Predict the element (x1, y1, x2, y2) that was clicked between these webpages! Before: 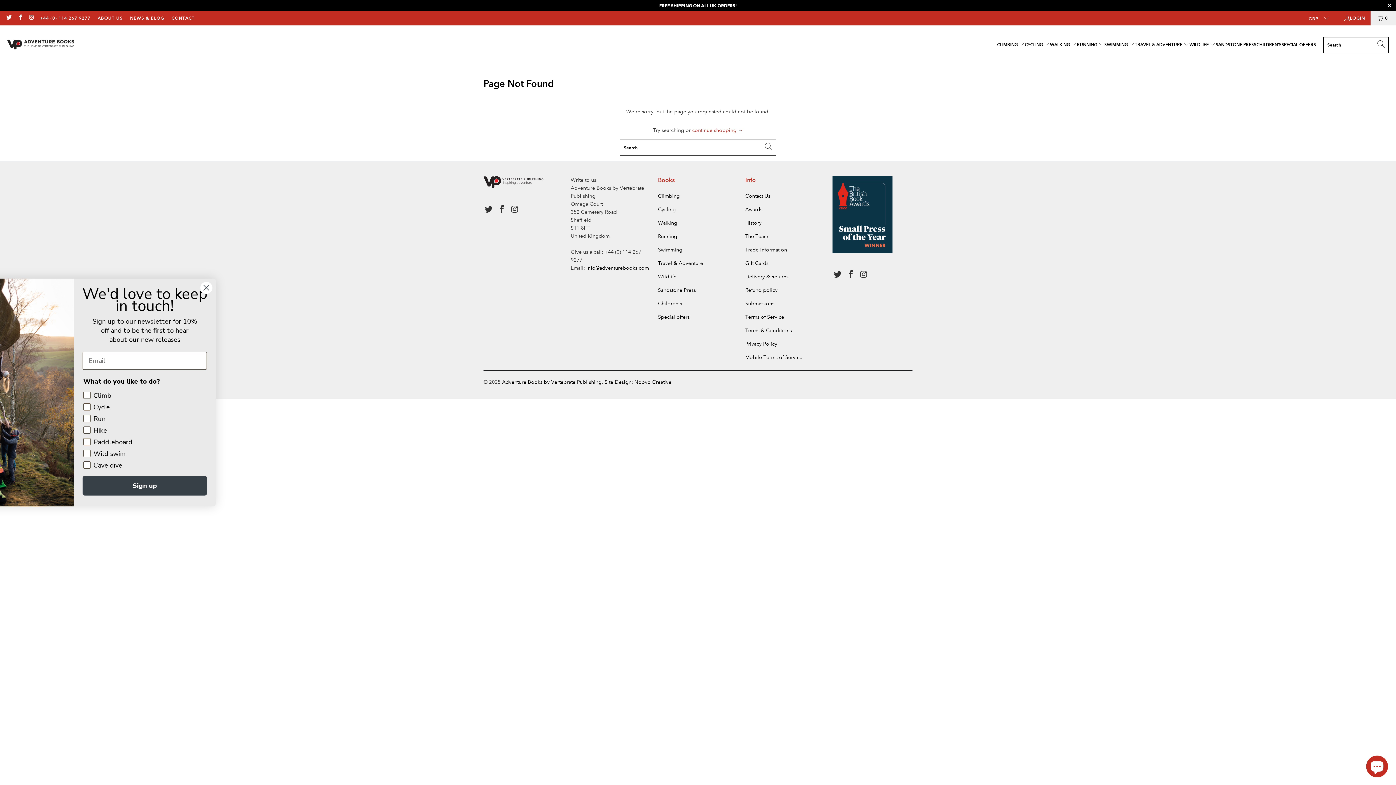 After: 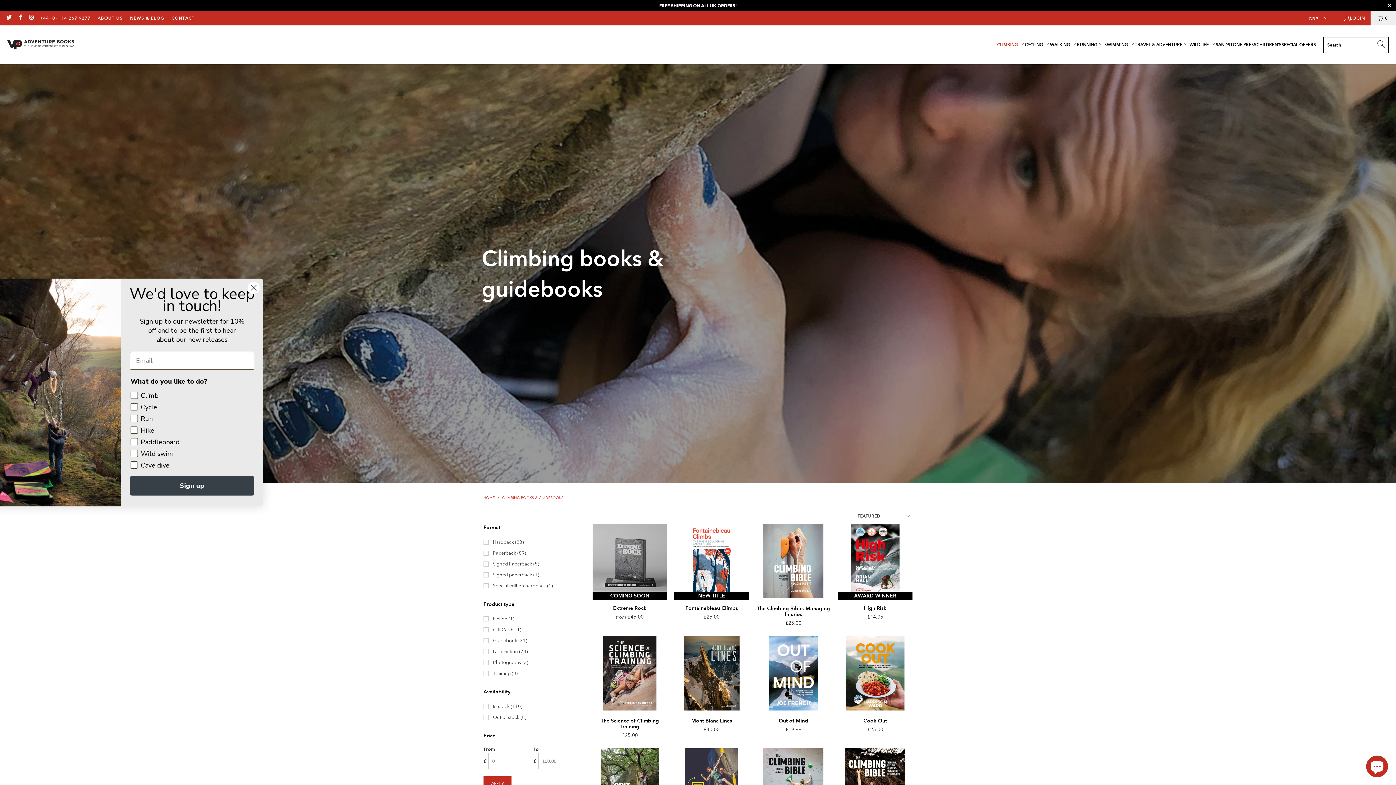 Action: bbox: (997, 36, 1025, 53) label: CLIMBING 